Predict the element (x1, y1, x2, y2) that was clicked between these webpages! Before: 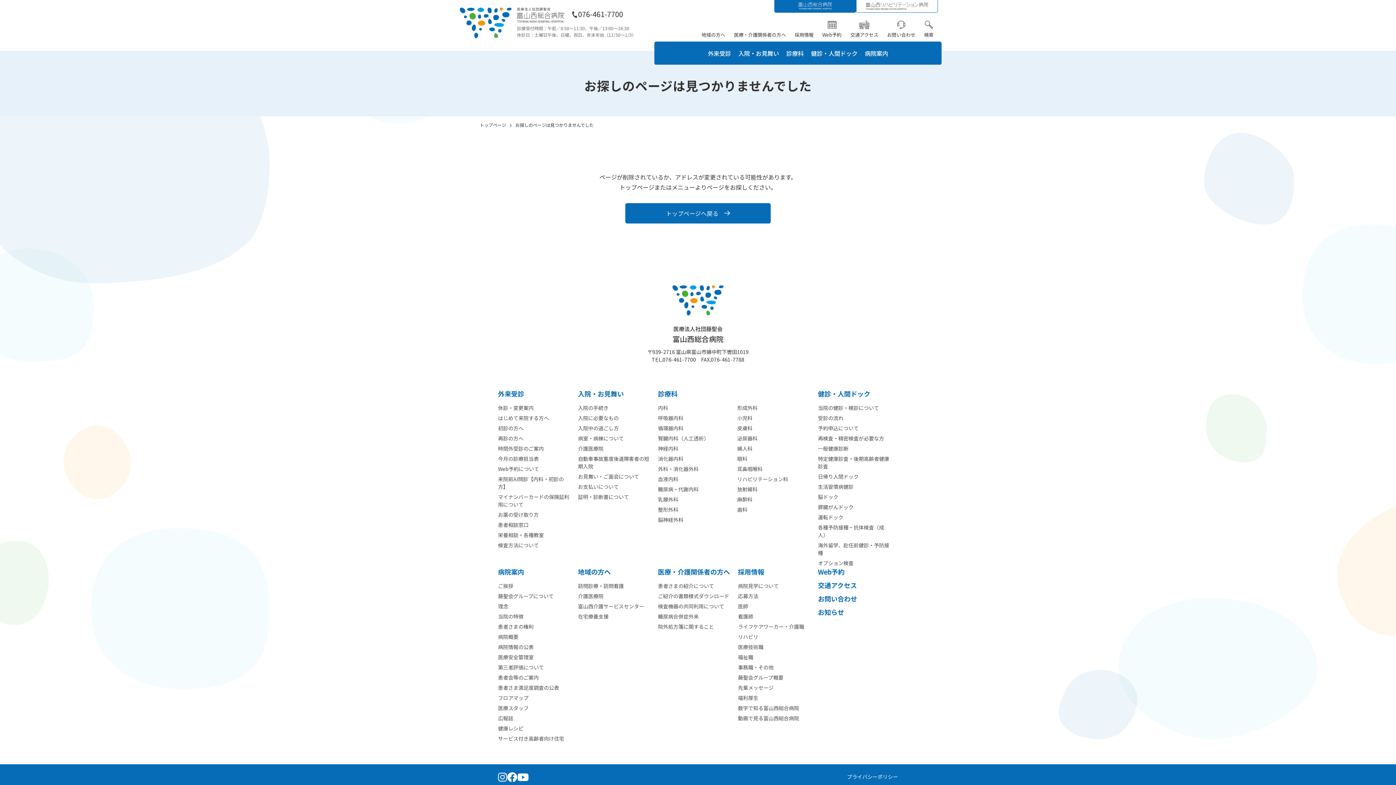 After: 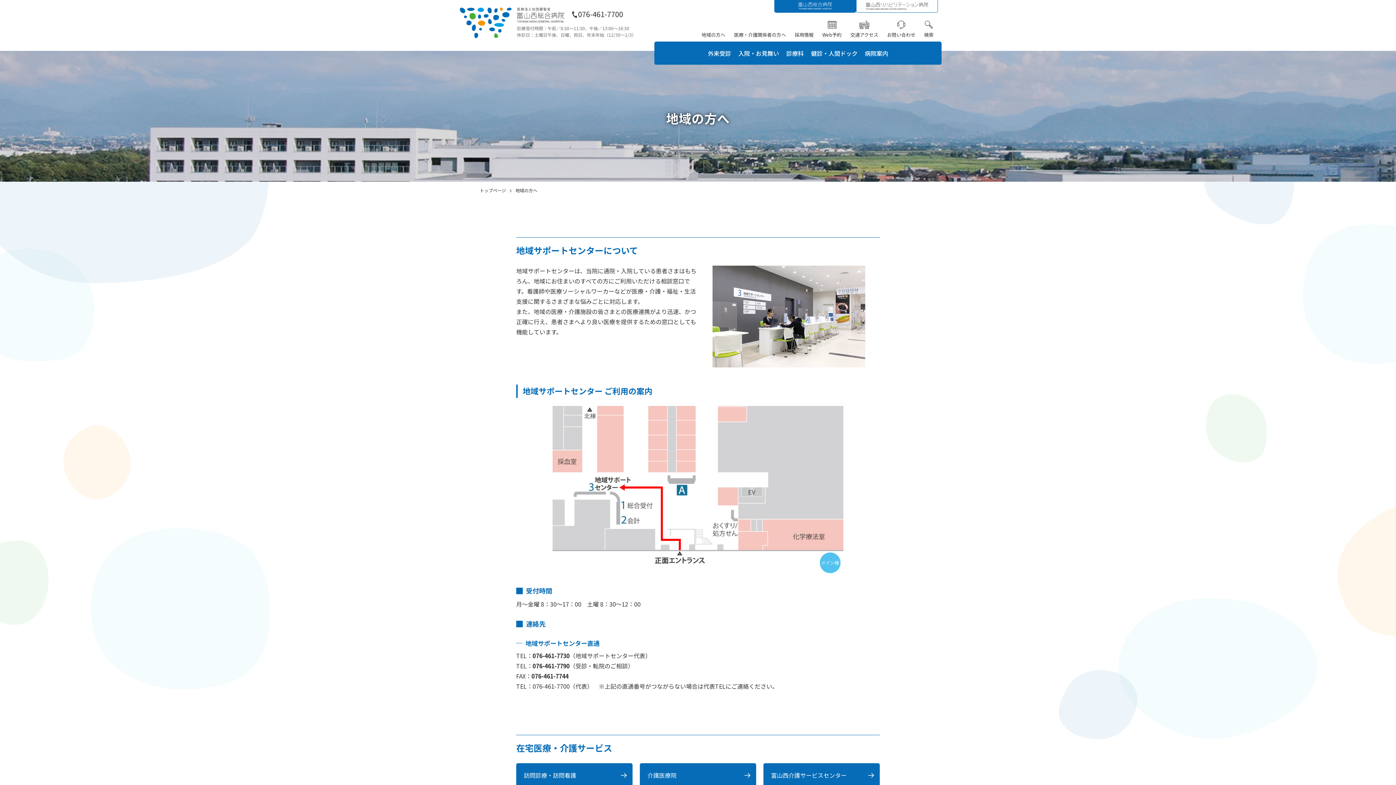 Action: bbox: (578, 567, 610, 576) label: 地域の方へ